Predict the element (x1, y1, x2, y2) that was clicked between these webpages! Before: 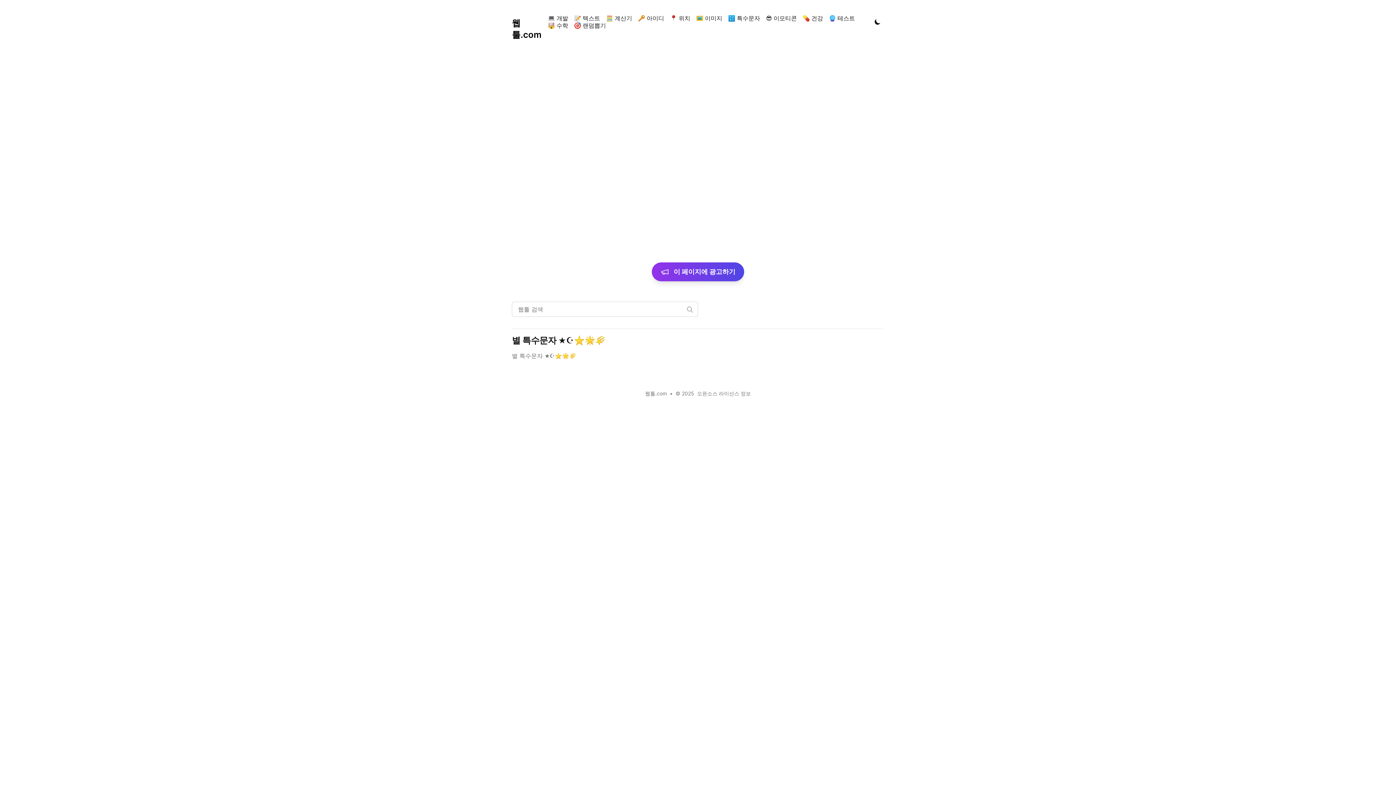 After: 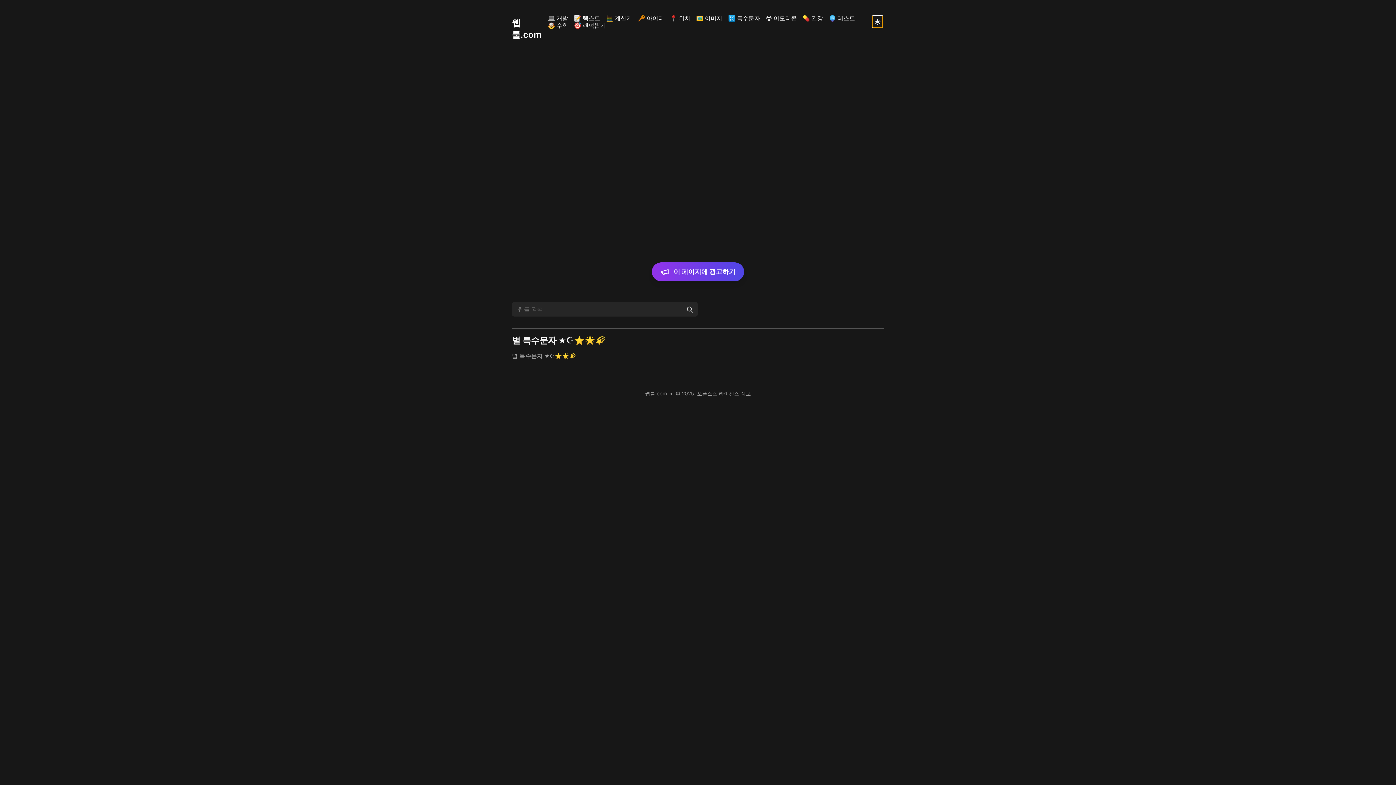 Action: label: Toggle Dark Mode bbox: (872, 16, 882, 27)